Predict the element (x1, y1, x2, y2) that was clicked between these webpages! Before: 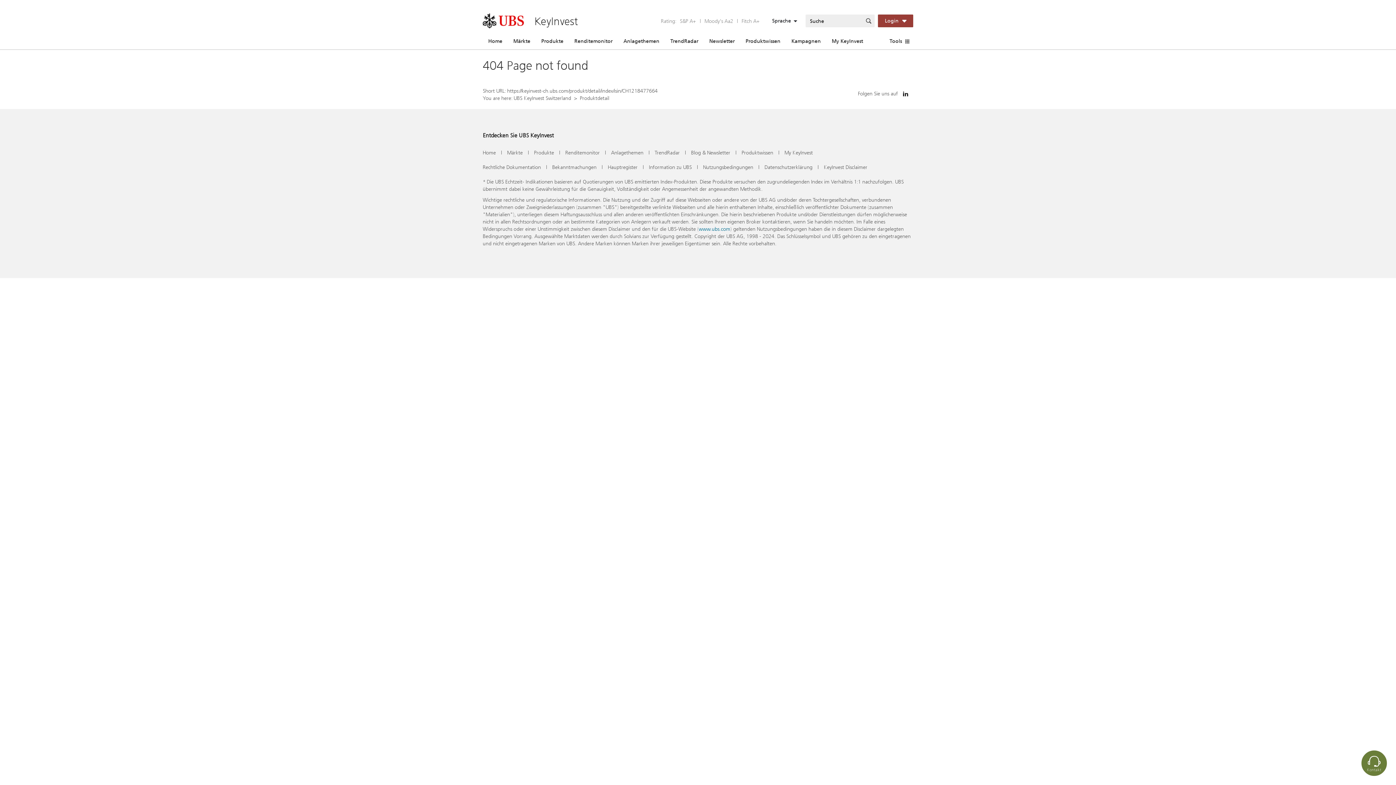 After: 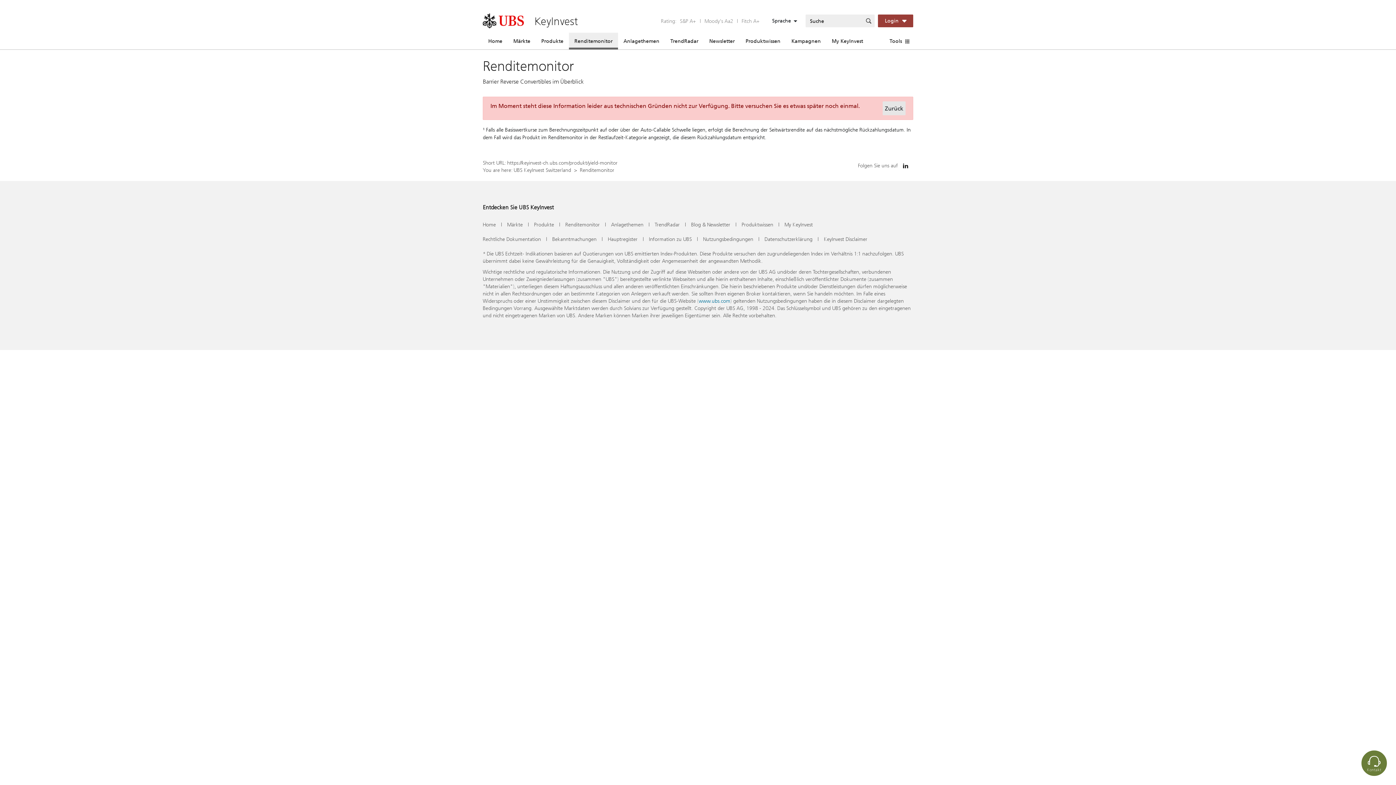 Action: bbox: (569, 32, 618, 49) label: Renditemonitor